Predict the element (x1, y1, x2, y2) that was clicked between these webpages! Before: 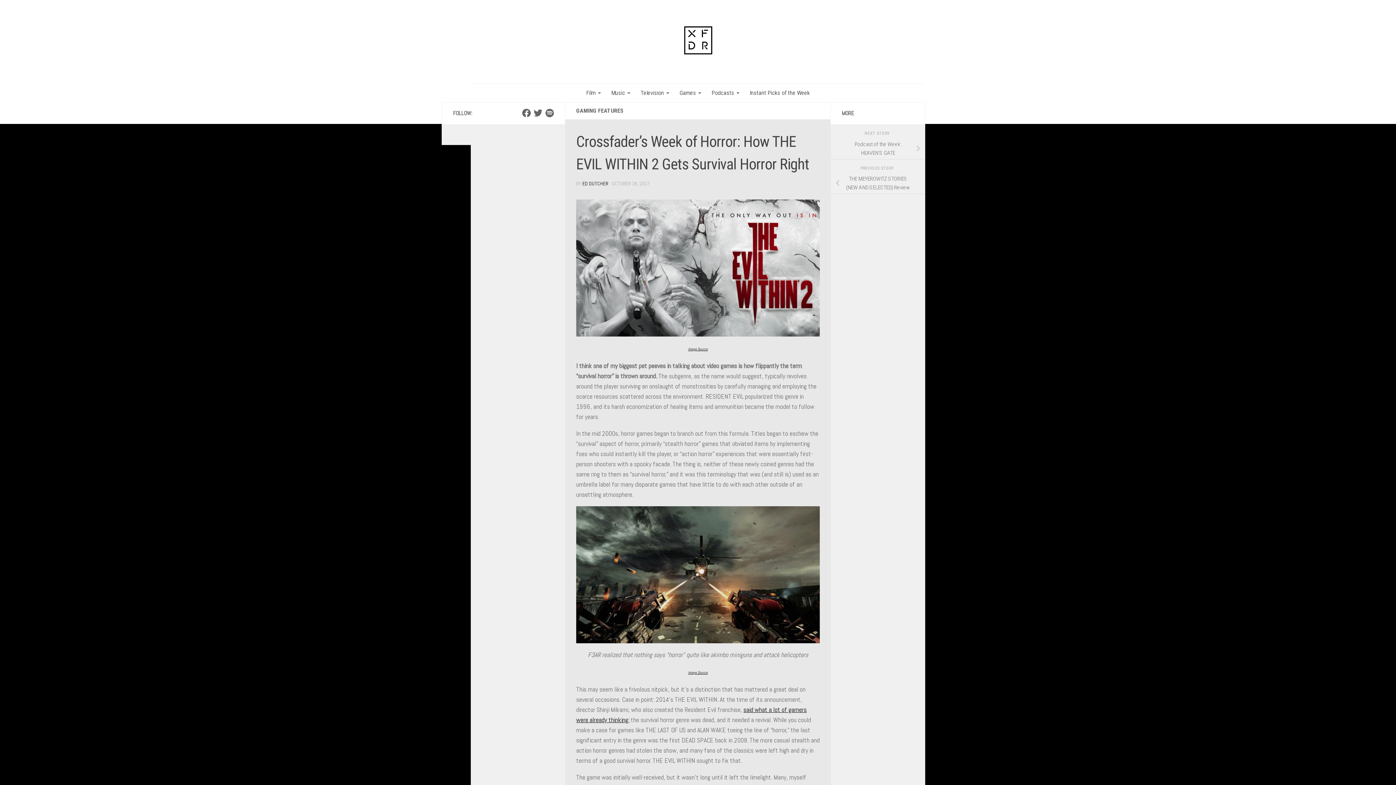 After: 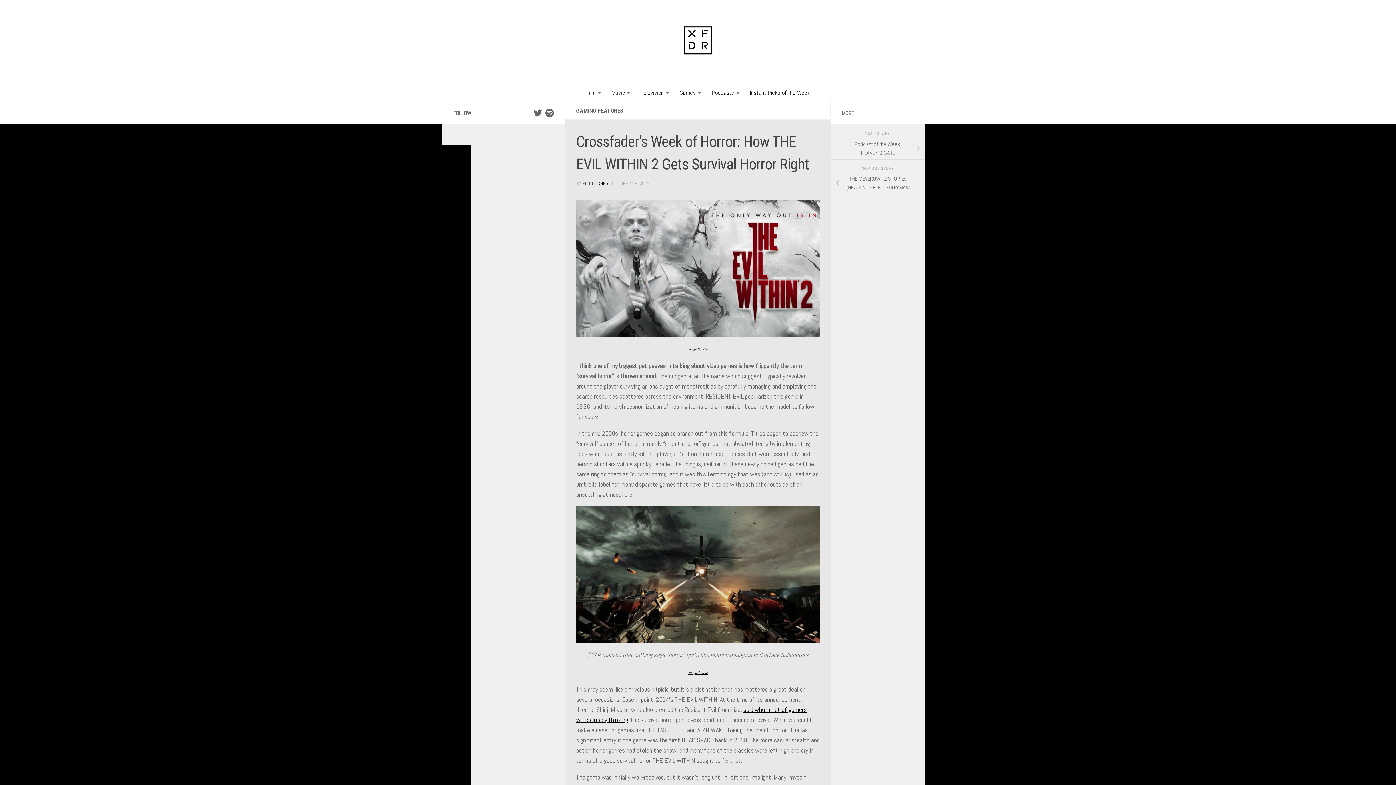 Action: bbox: (522, 108, 530, 117) label: Facebook